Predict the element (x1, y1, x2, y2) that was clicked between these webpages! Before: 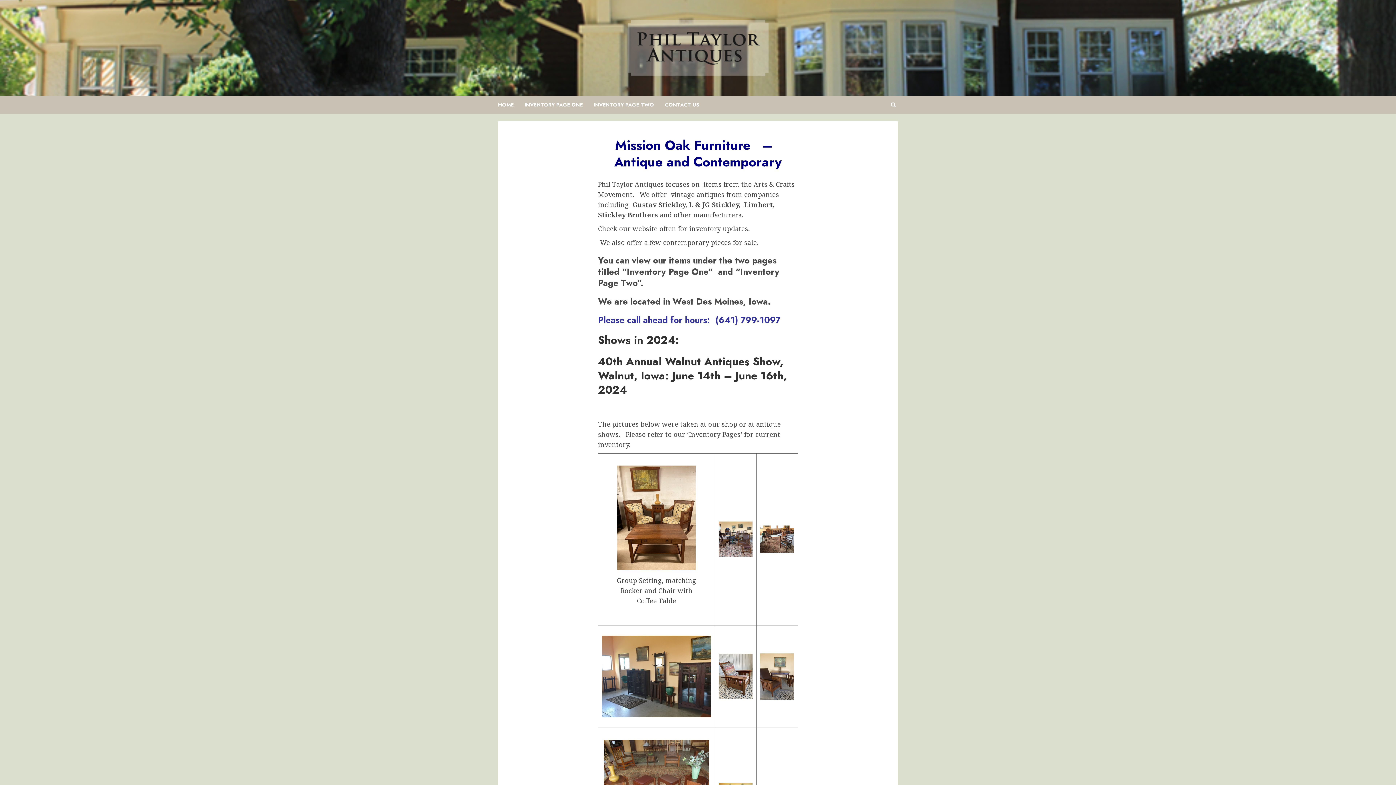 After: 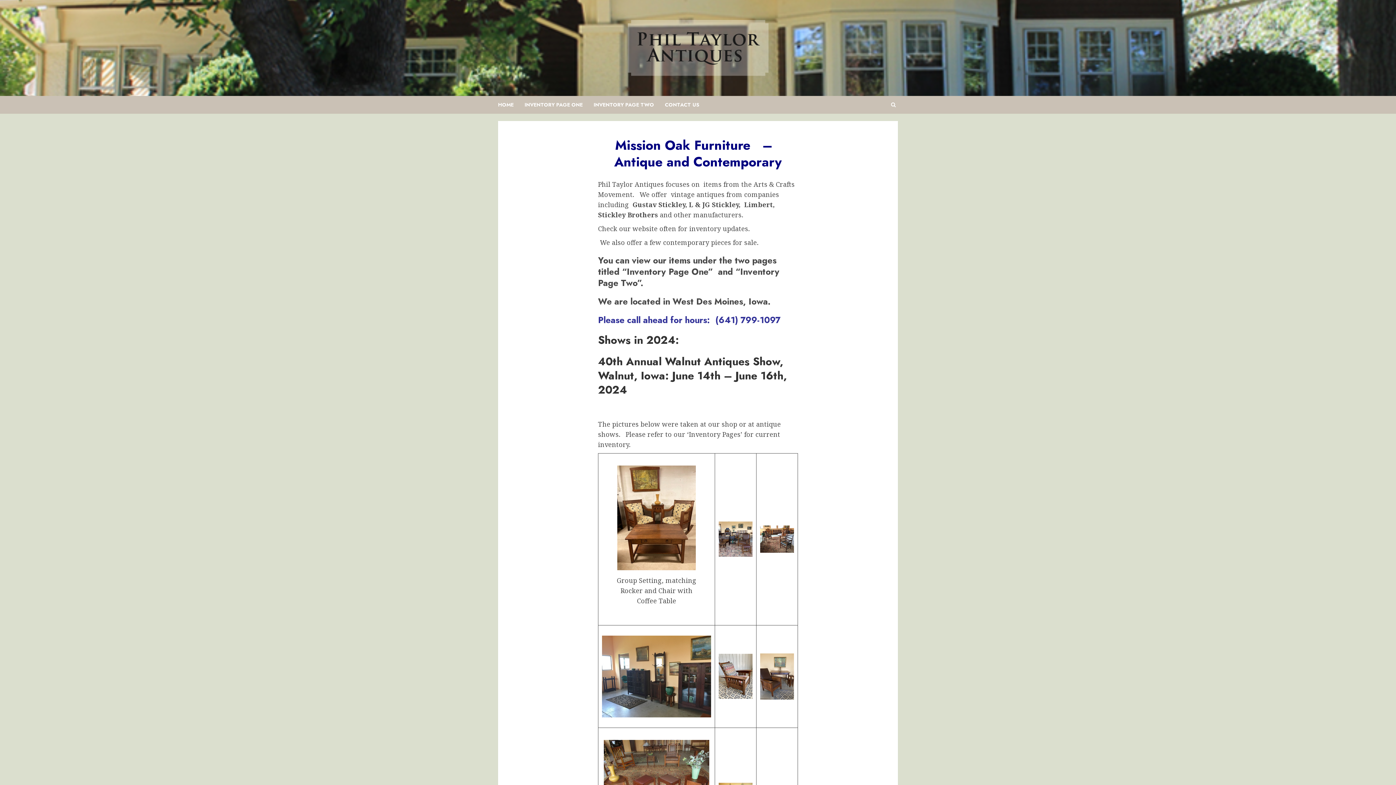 Action: bbox: (718, 521, 752, 557)